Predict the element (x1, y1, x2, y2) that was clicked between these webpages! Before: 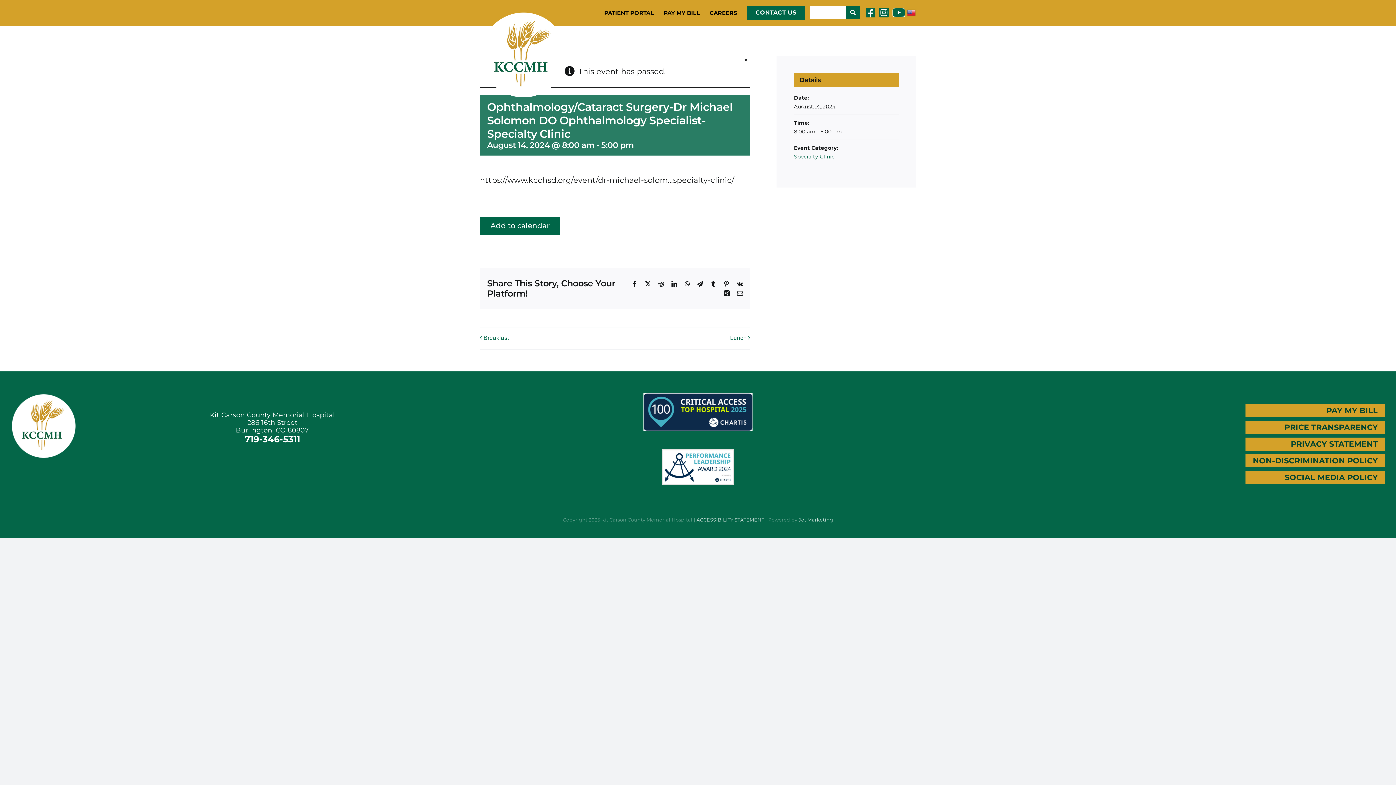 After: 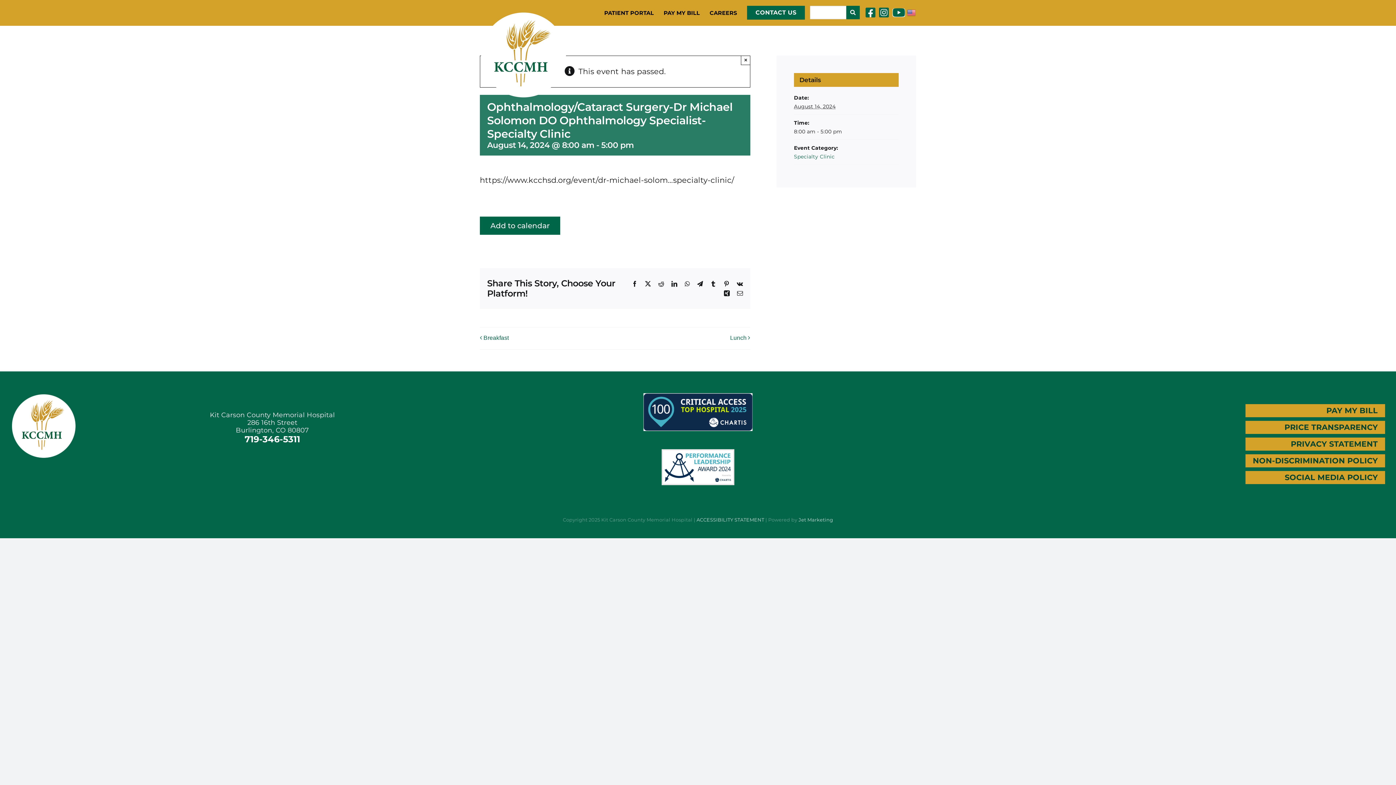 Action: bbox: (737, 290, 743, 296) label: Email